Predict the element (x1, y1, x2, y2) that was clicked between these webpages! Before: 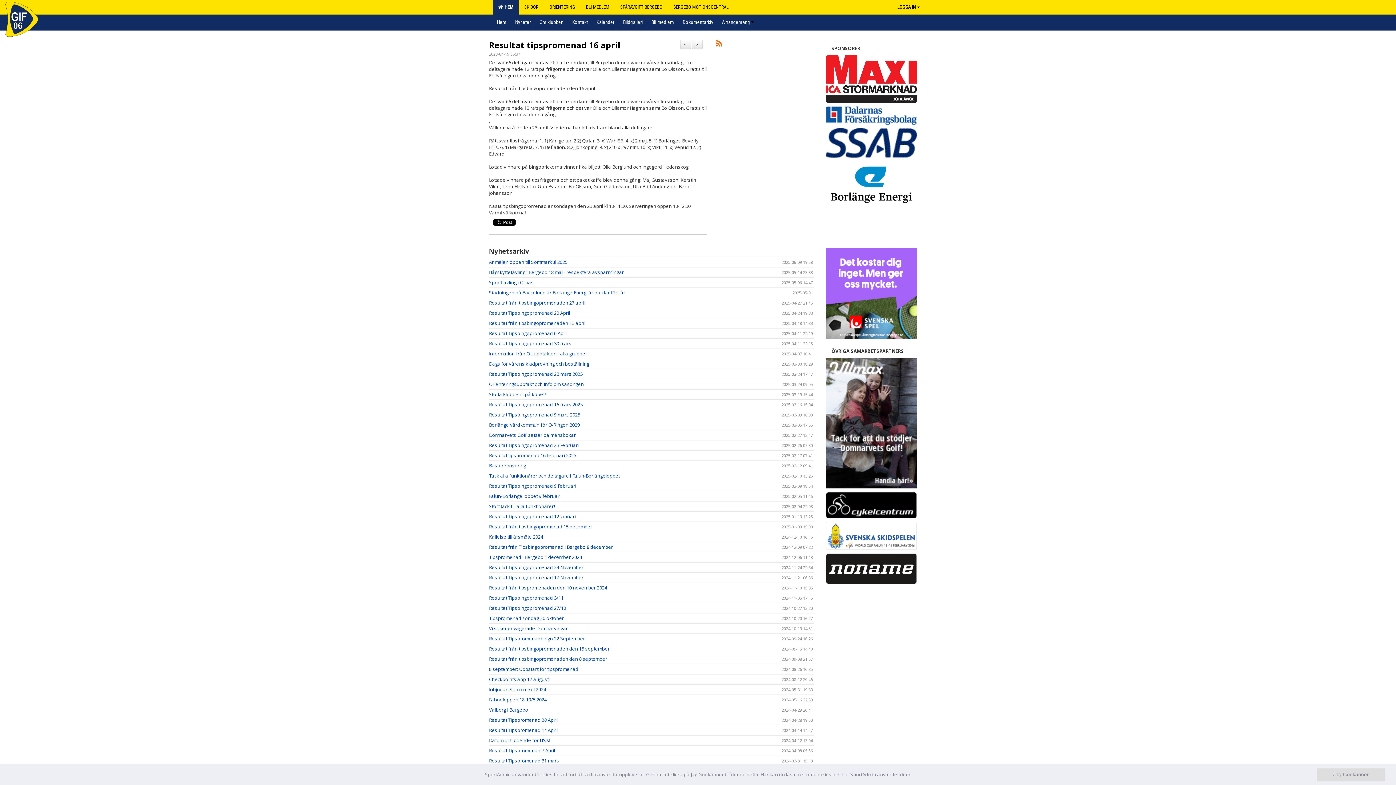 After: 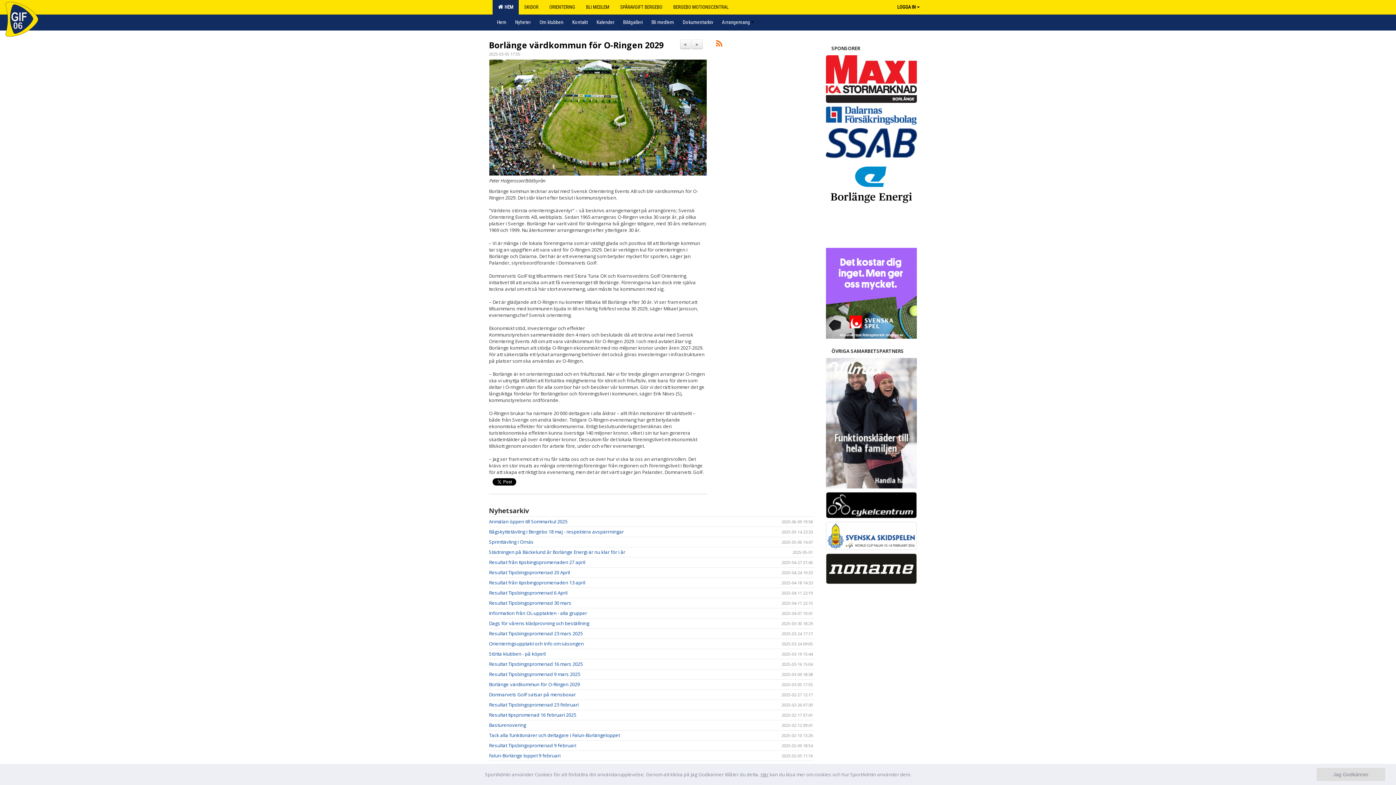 Action: label: Borlänge värdkommun för O-Ringen 2029 bbox: (489, 421, 580, 428)